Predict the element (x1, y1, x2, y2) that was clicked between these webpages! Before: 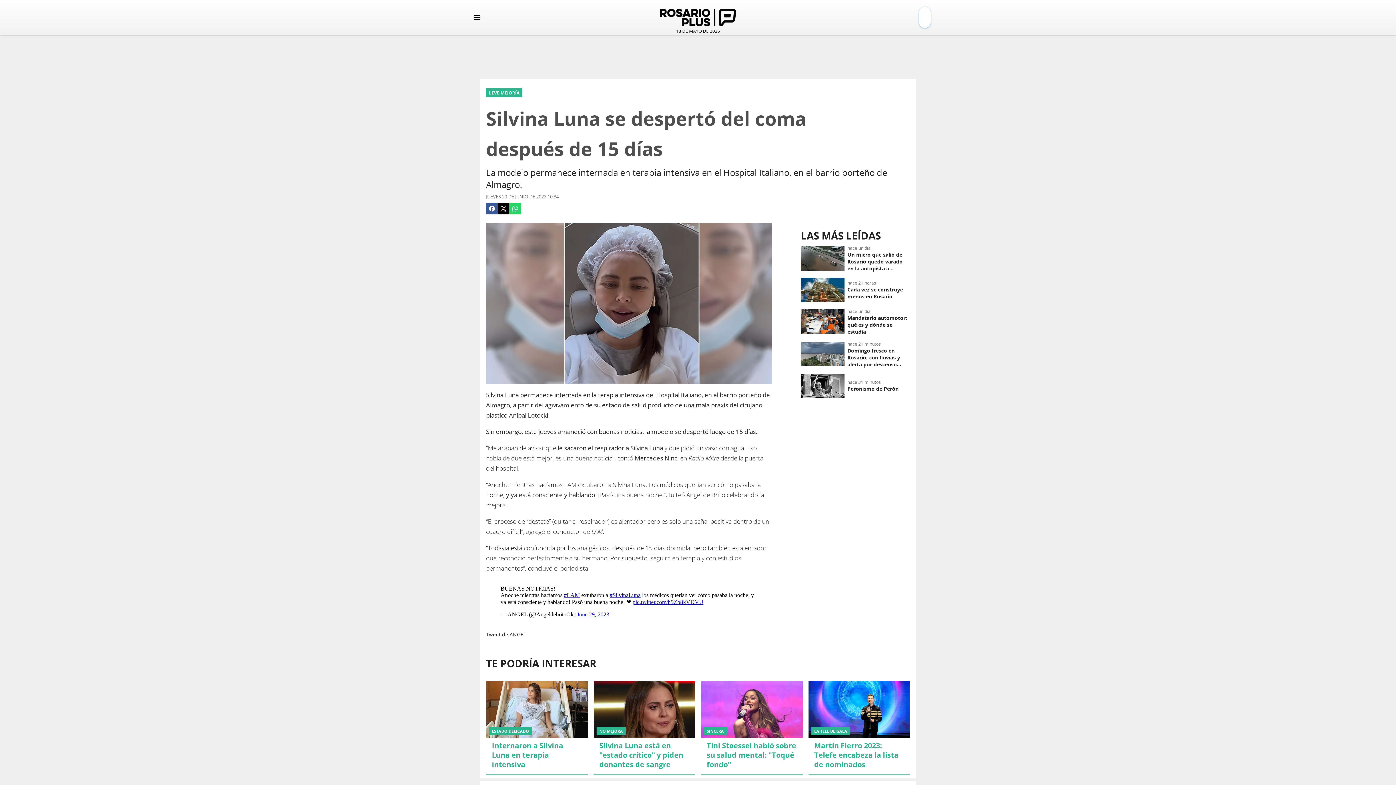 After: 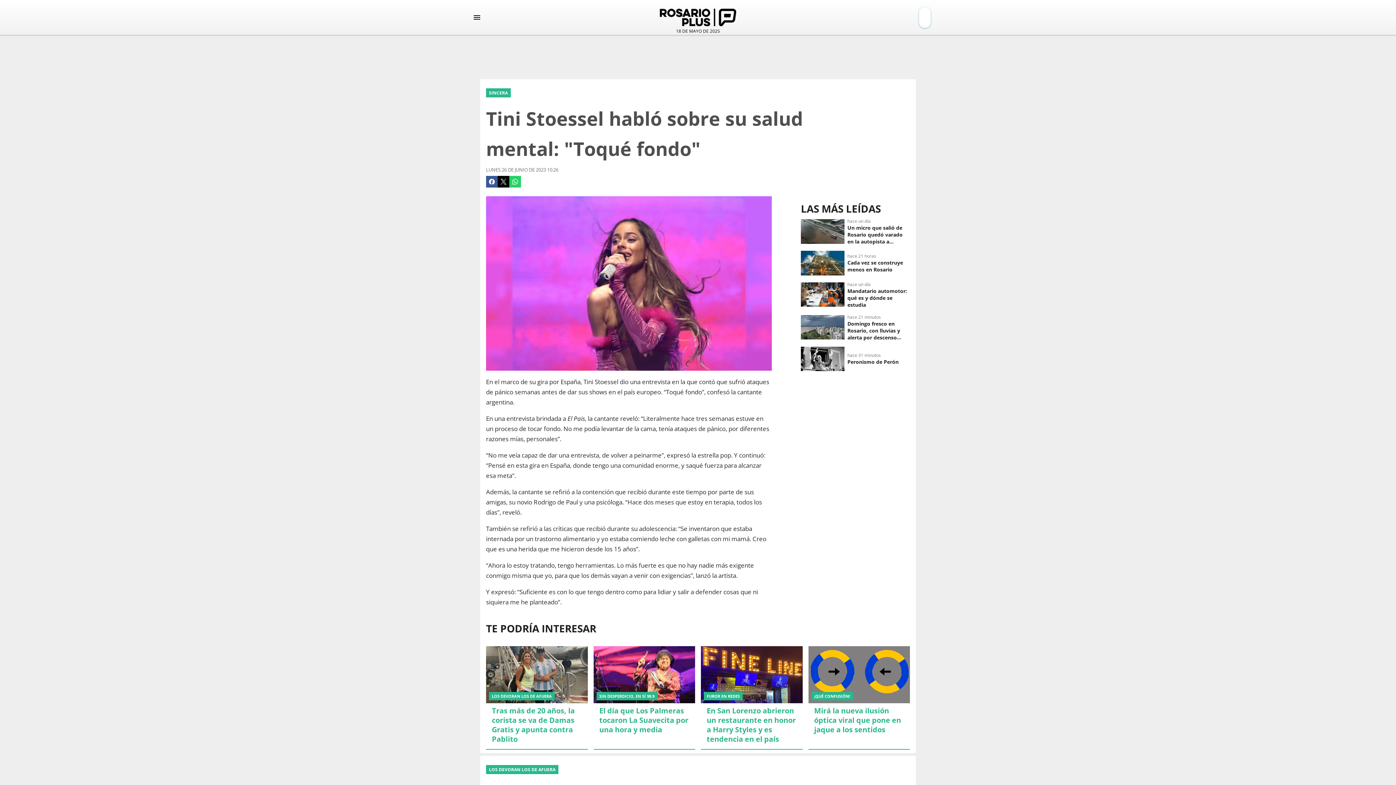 Action: label: Tini Stoessel habló sobre su salud mental: "Toqué fondo" bbox: (701, 681, 802, 775)